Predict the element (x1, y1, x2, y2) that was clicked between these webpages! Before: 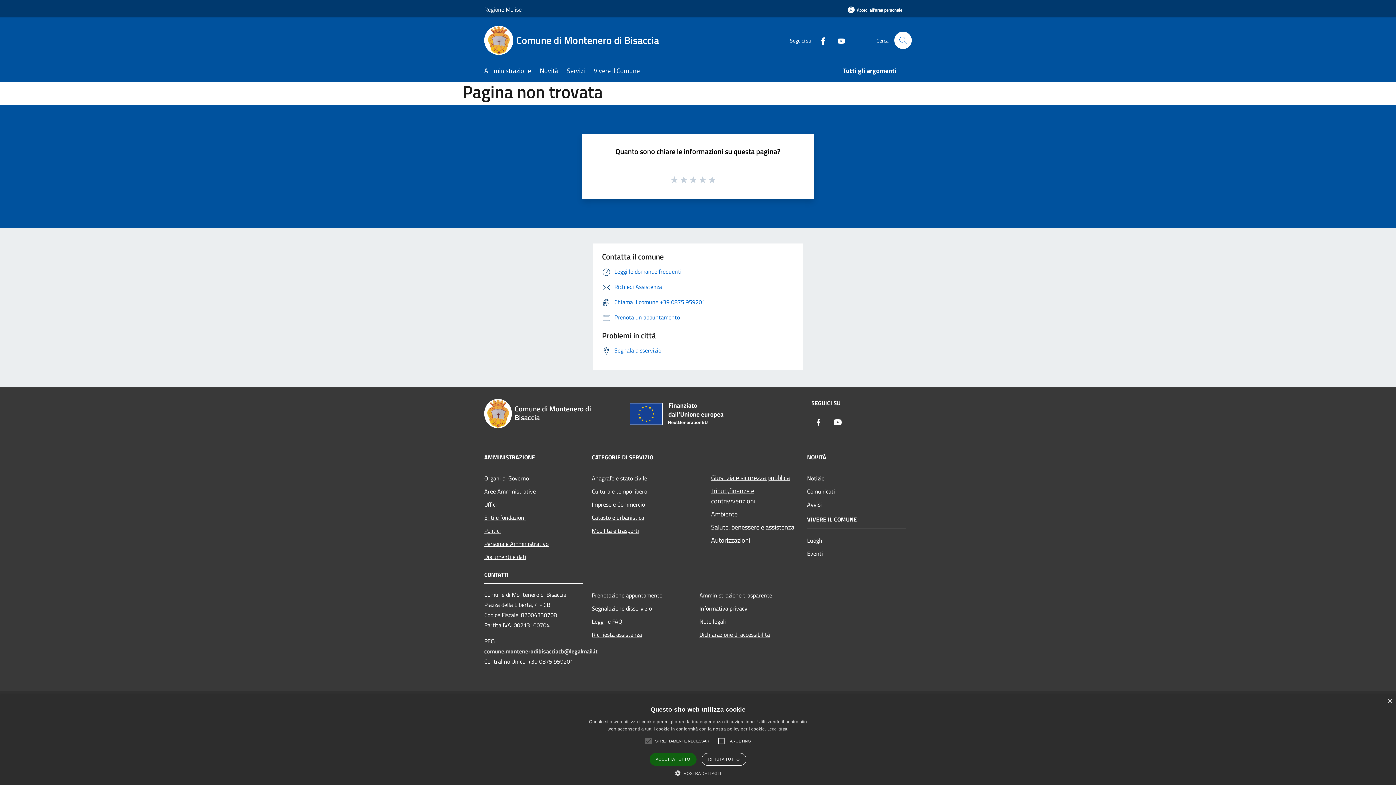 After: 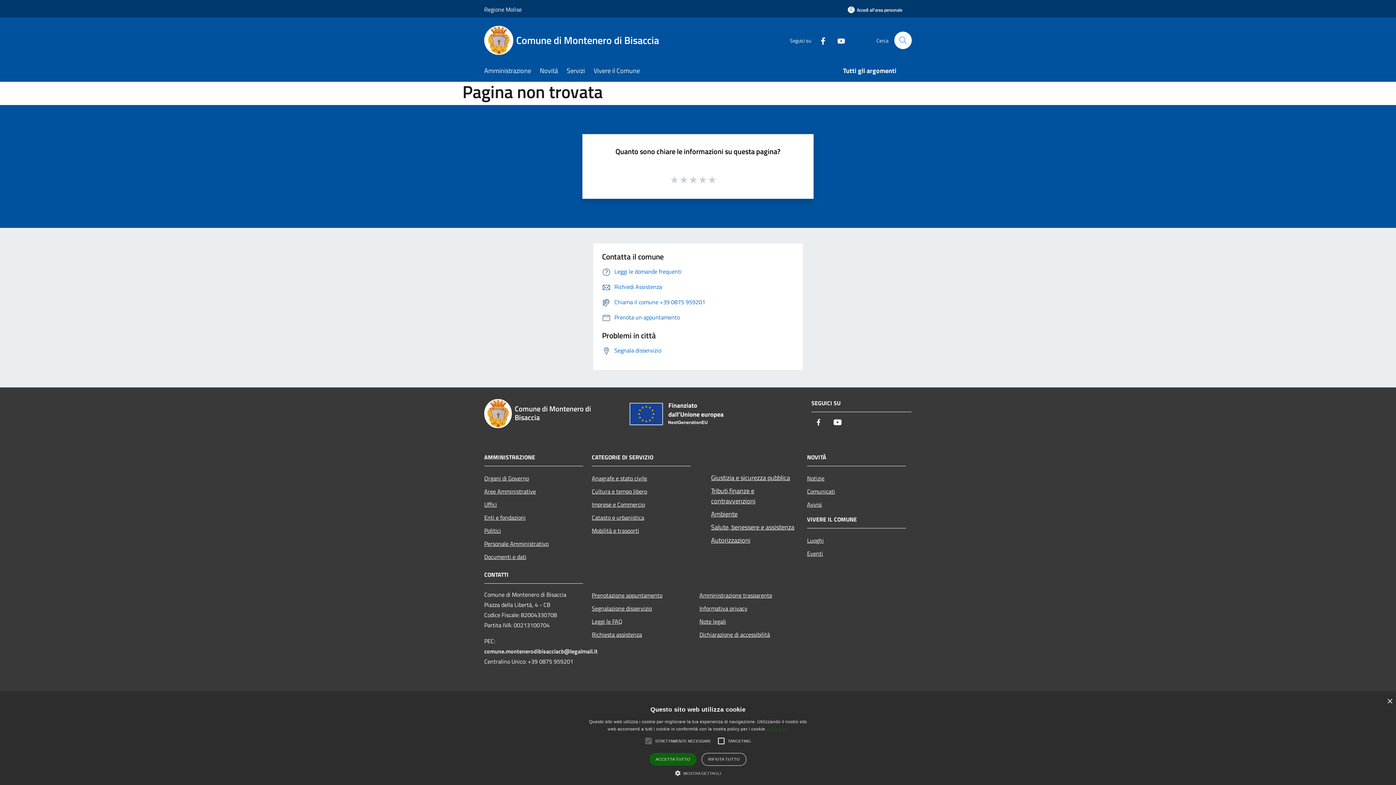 Action: bbox: (767, 727, 788, 731) label: Leggi di più, opens a new window